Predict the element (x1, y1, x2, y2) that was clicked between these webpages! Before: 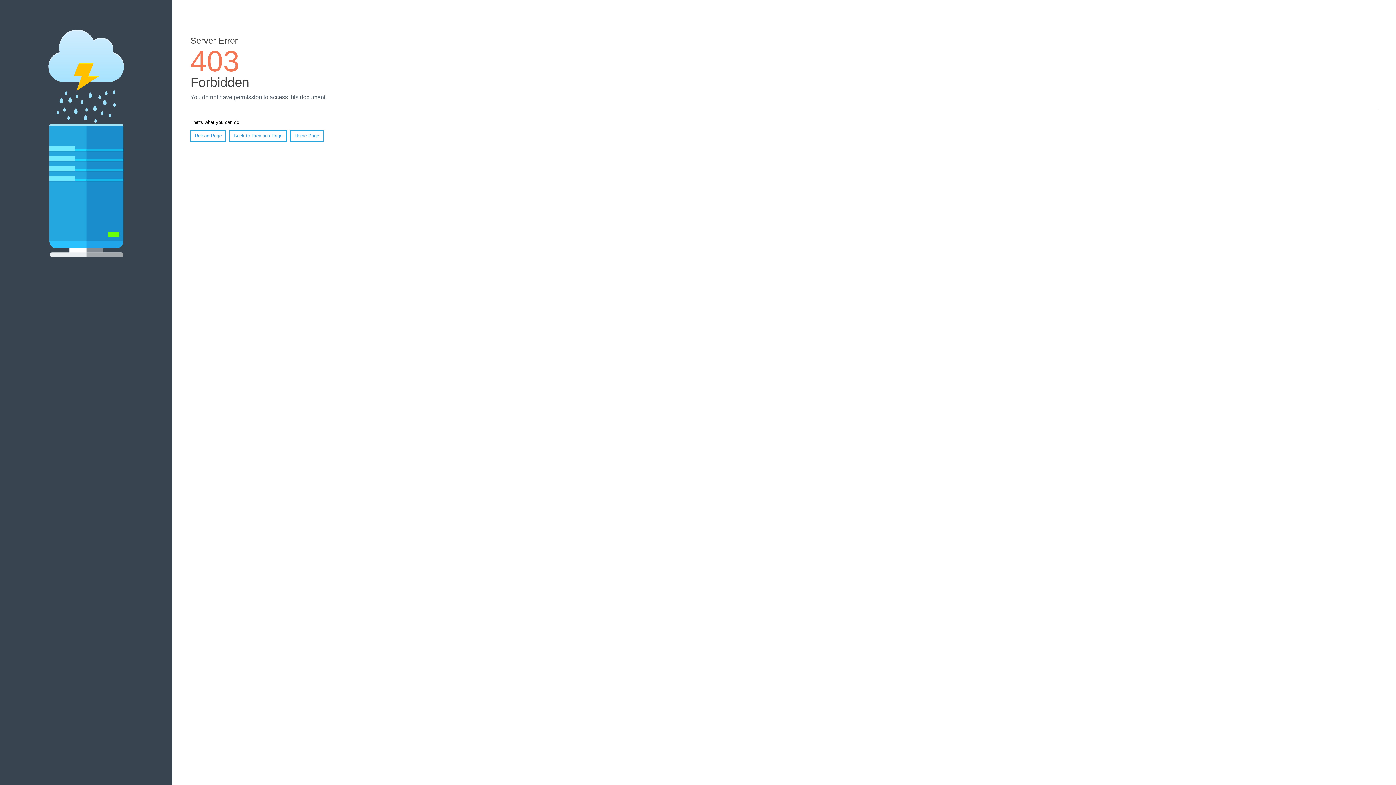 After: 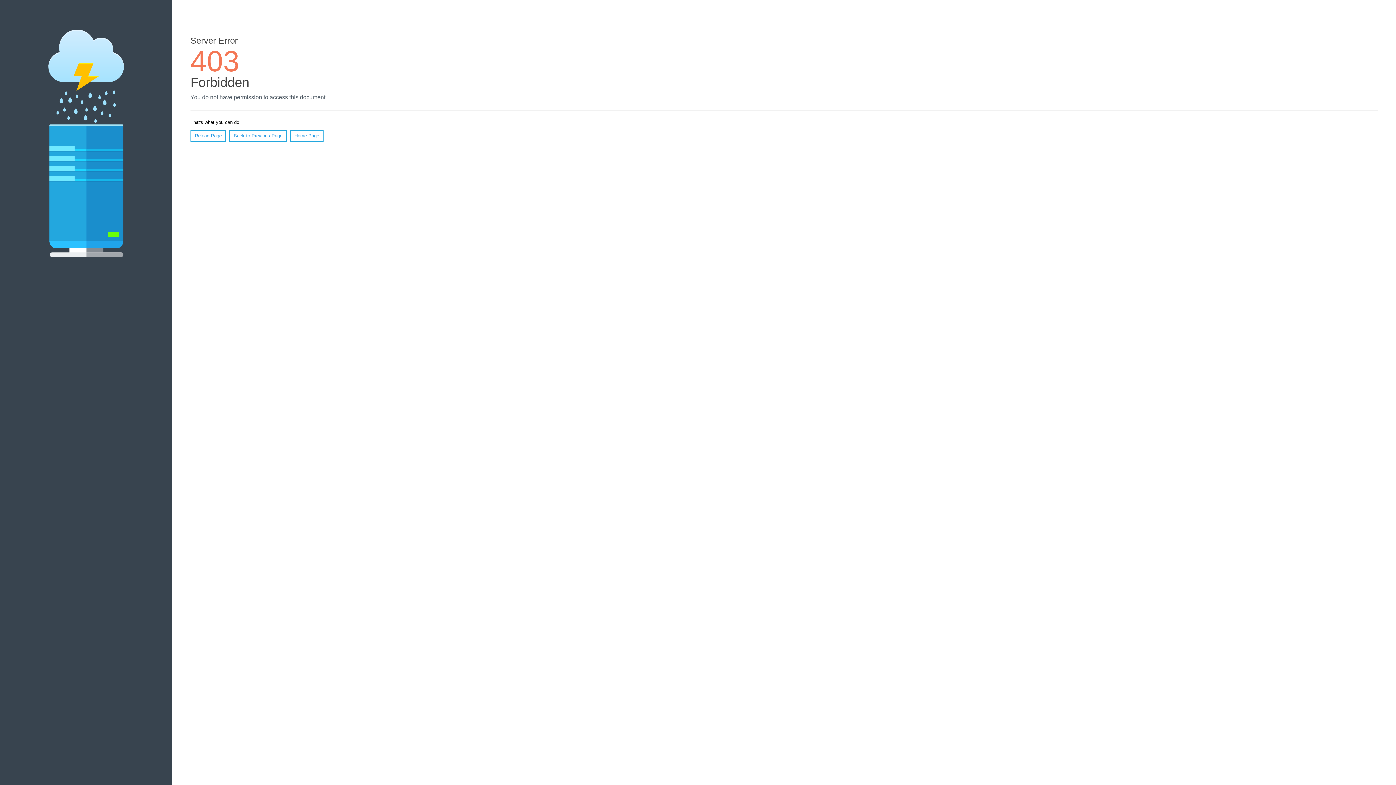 Action: label: Home Page bbox: (290, 130, 323, 141)